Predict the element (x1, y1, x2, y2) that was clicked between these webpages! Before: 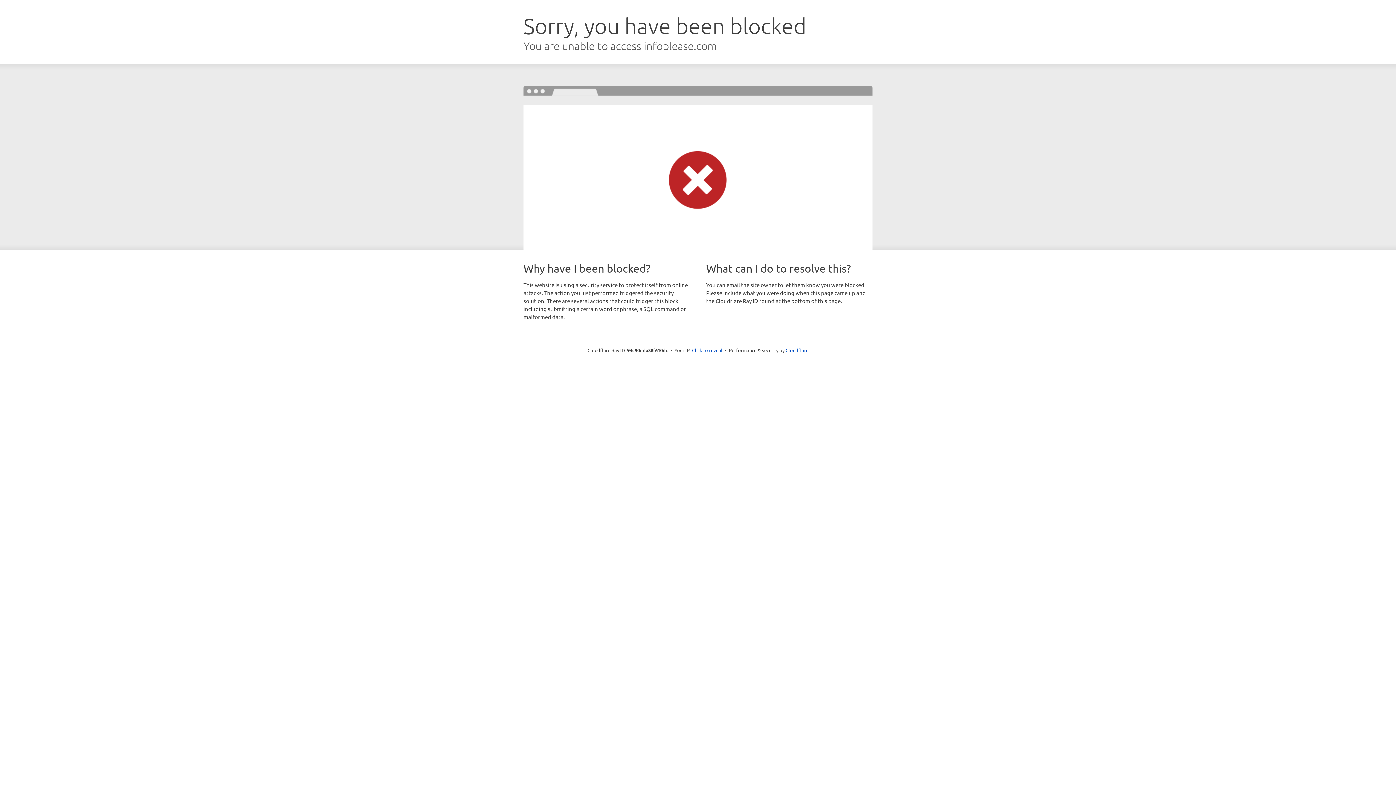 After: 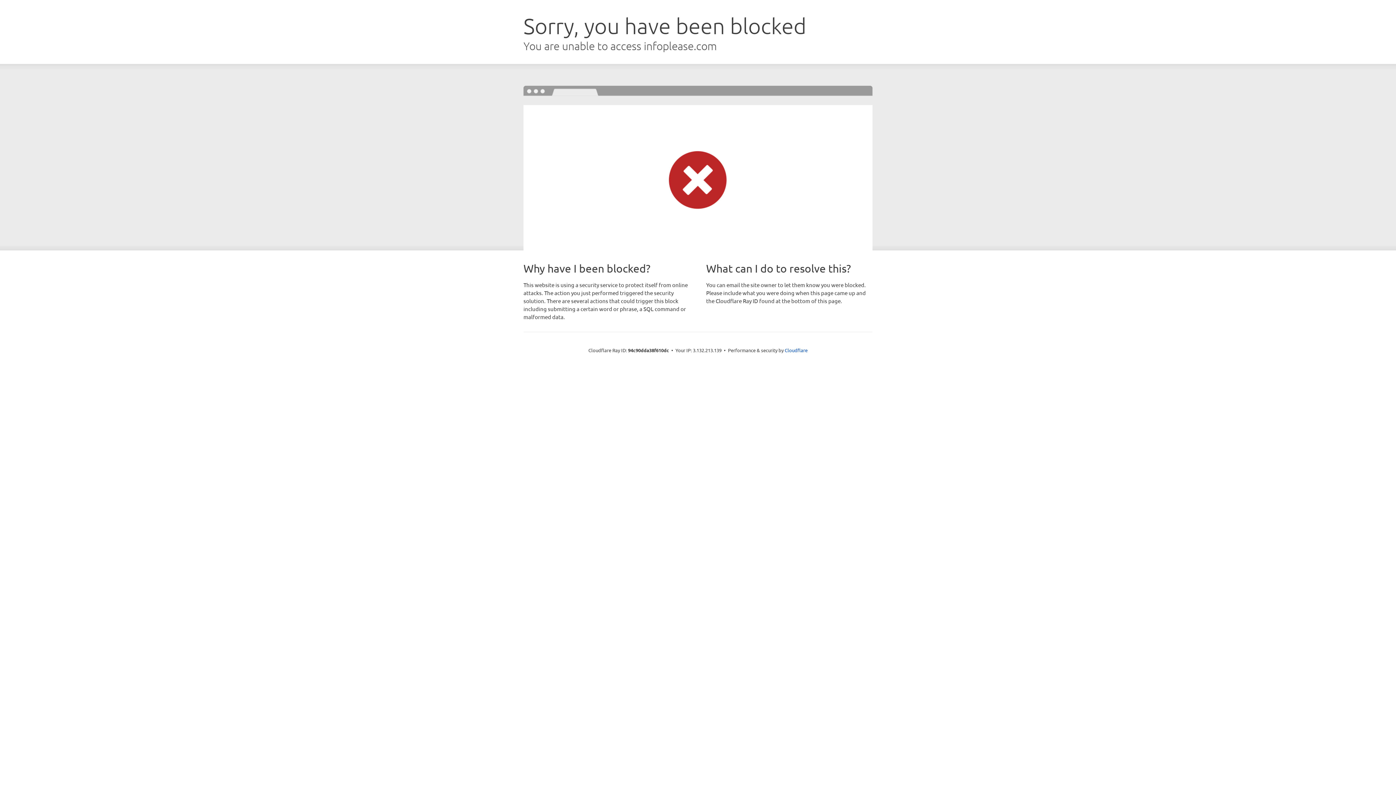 Action: bbox: (692, 346, 722, 353) label: Click to reveal